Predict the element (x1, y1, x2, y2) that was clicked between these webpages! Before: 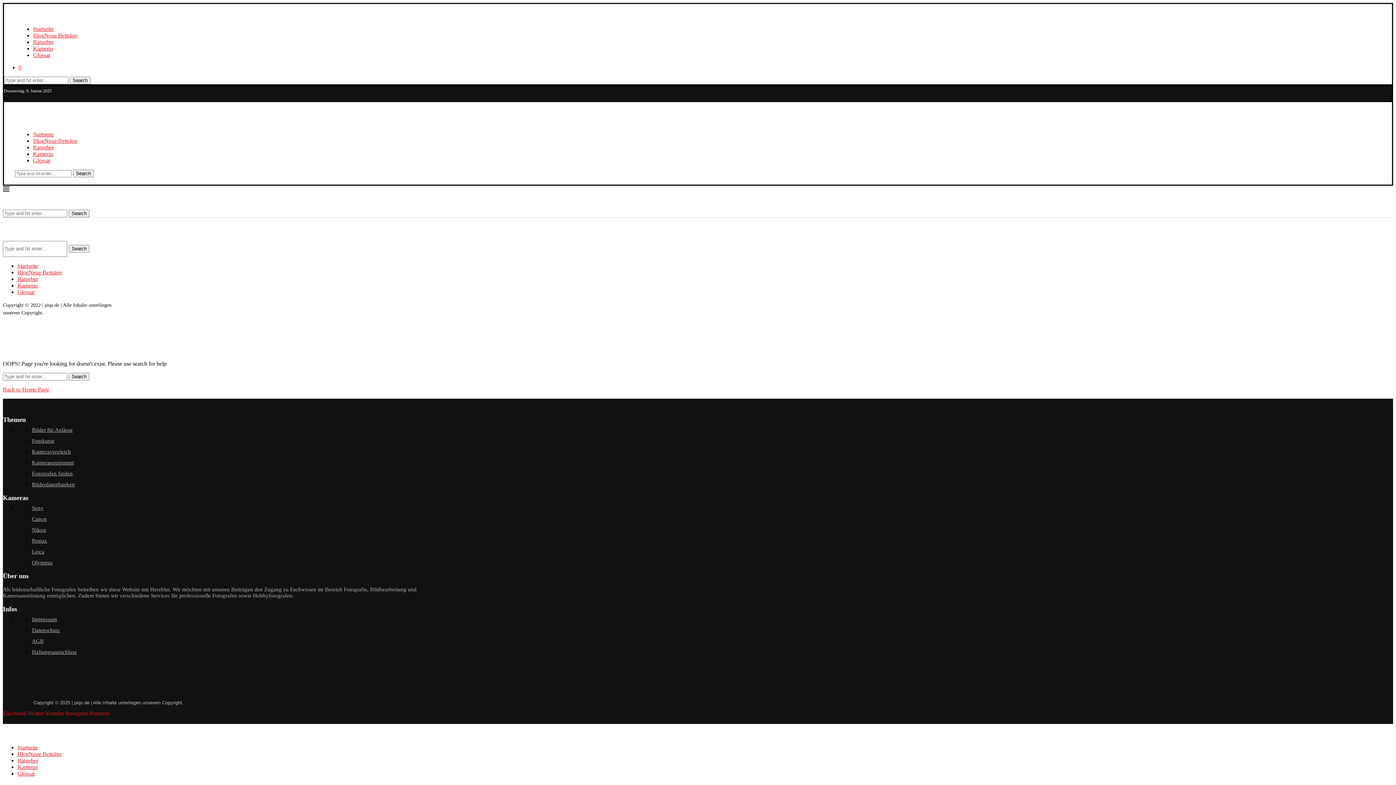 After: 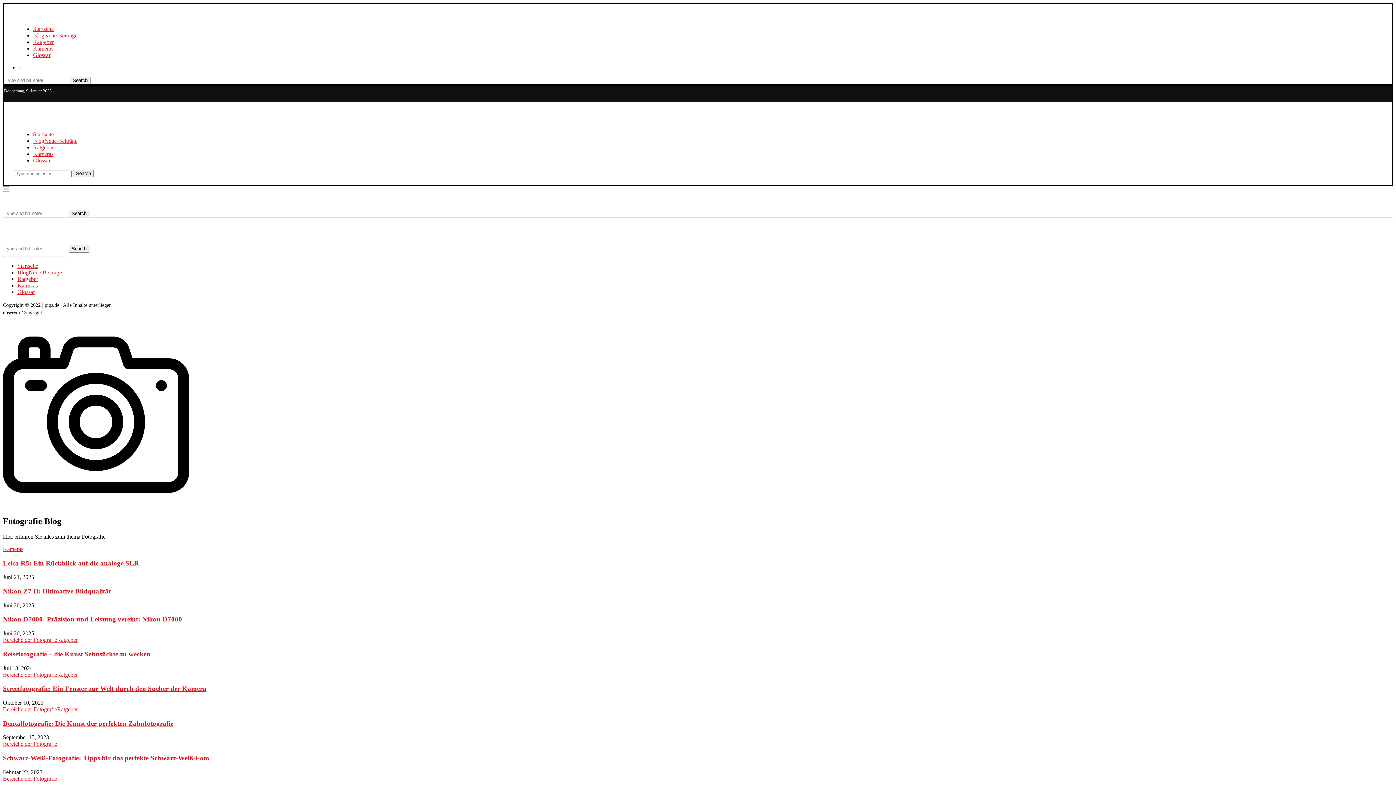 Action: bbox: (17, 751, 61, 757) label: BlogNeue Beiträge